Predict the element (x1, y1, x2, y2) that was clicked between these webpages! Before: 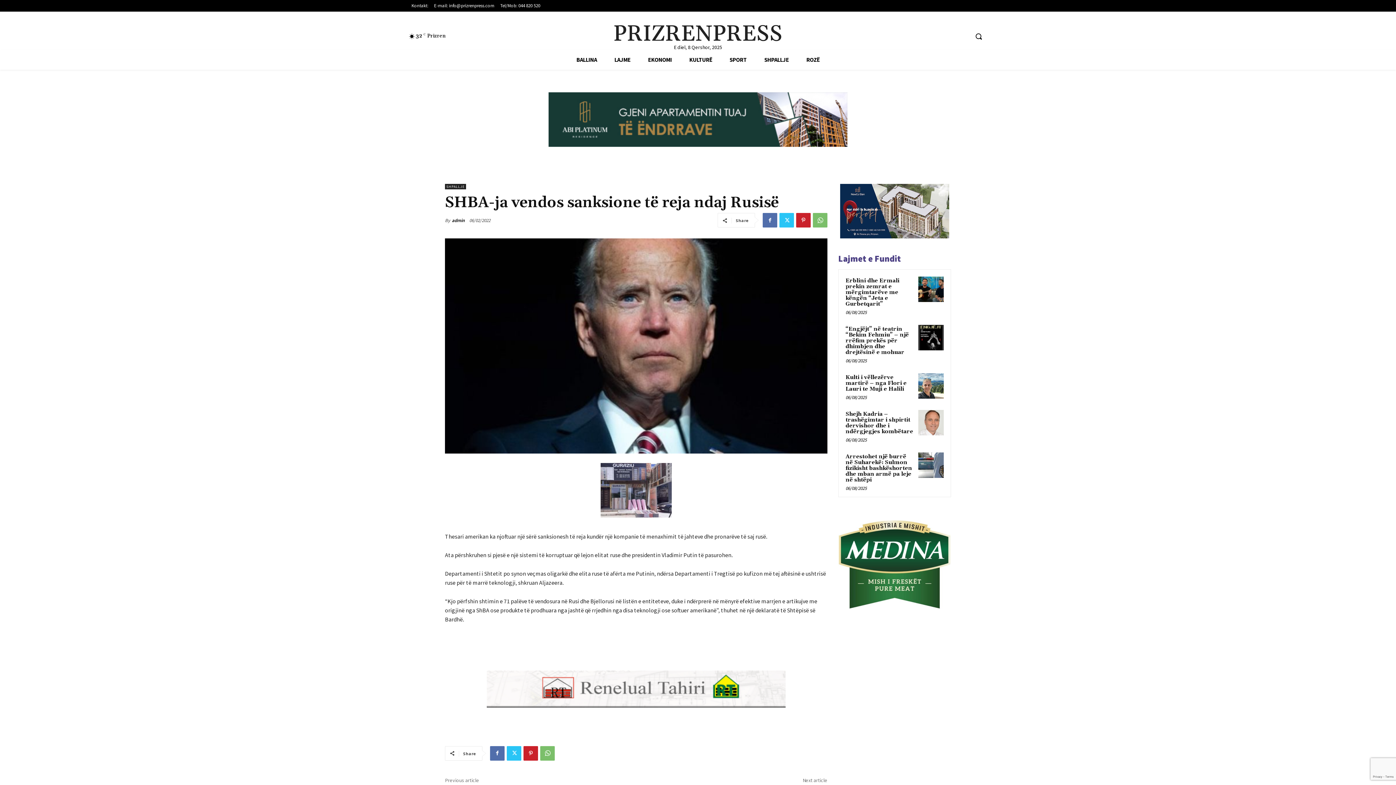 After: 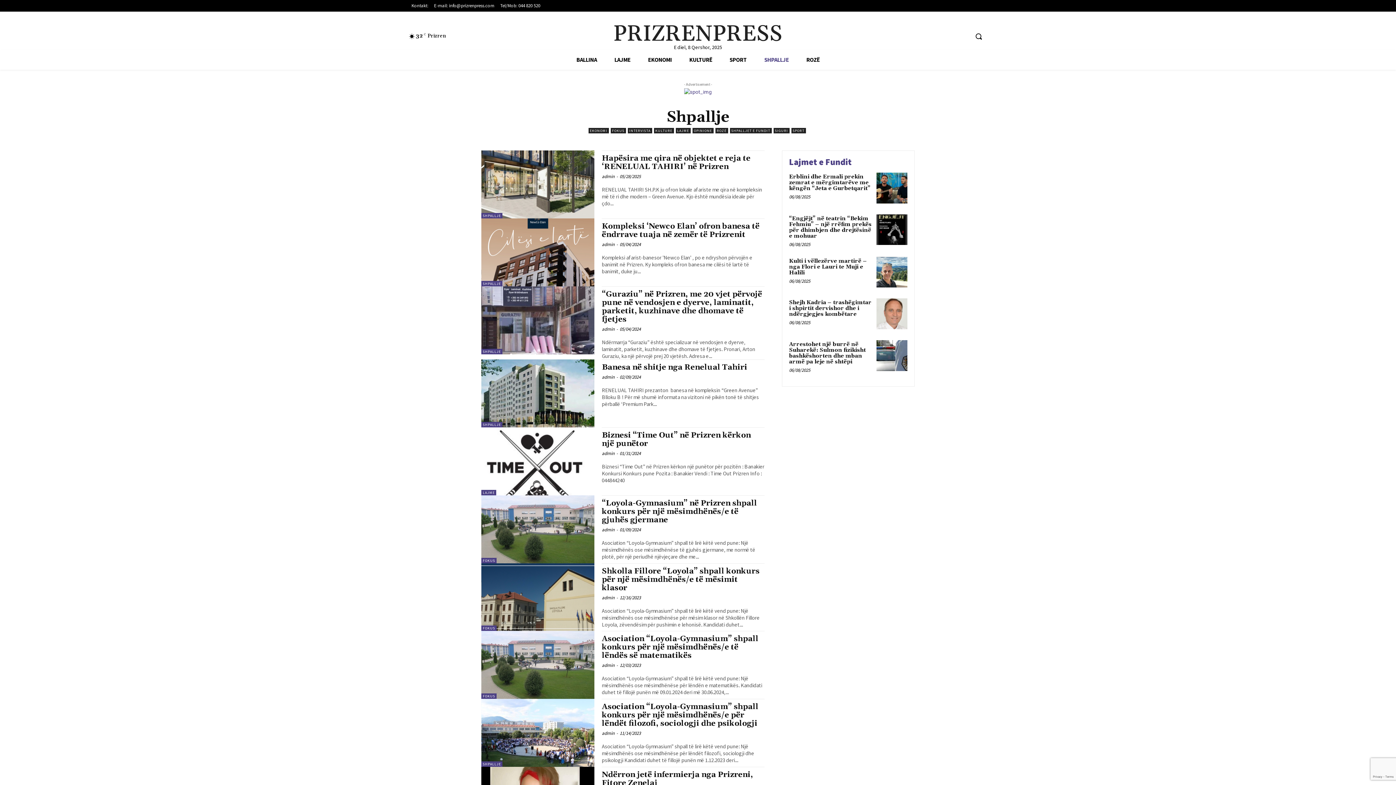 Action: bbox: (755, 49, 797, 69) label: SHPALLJE